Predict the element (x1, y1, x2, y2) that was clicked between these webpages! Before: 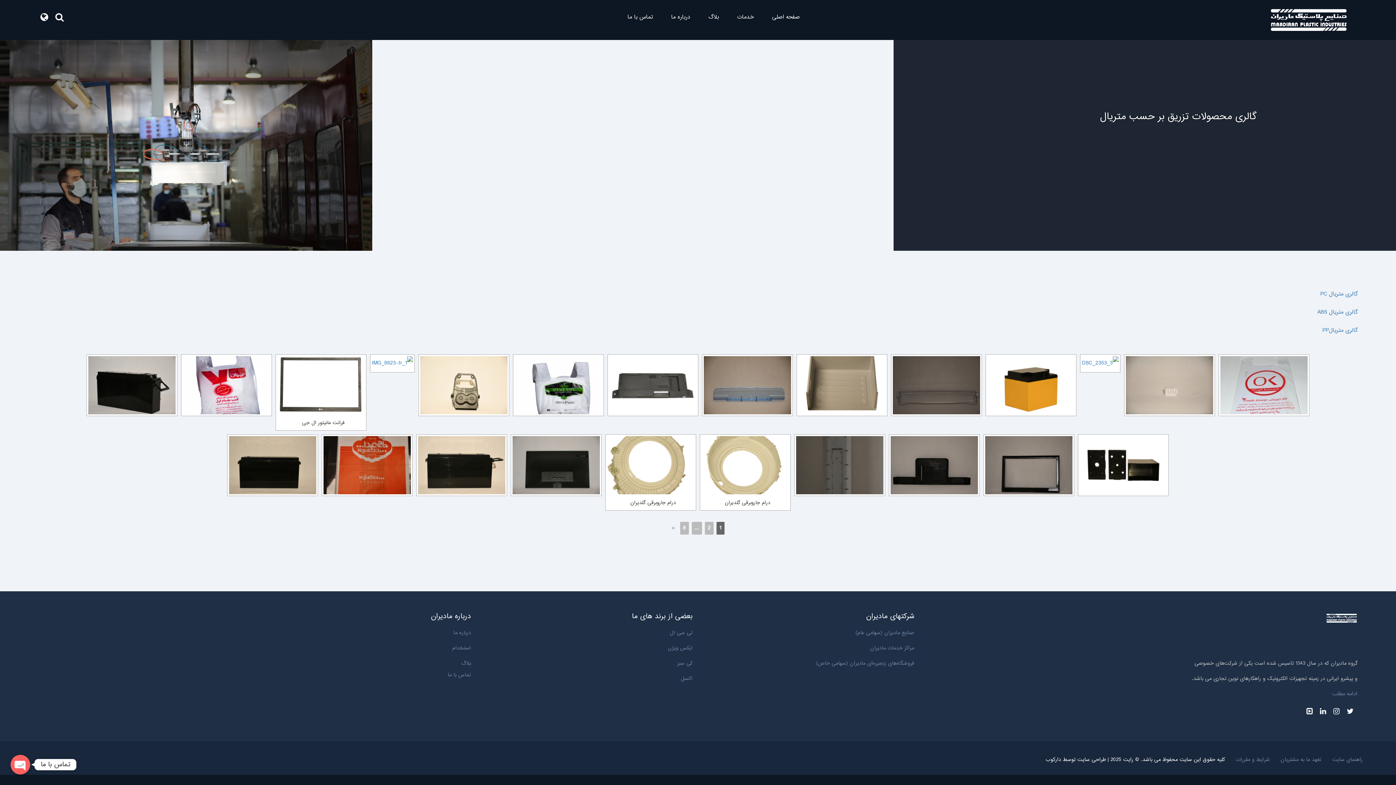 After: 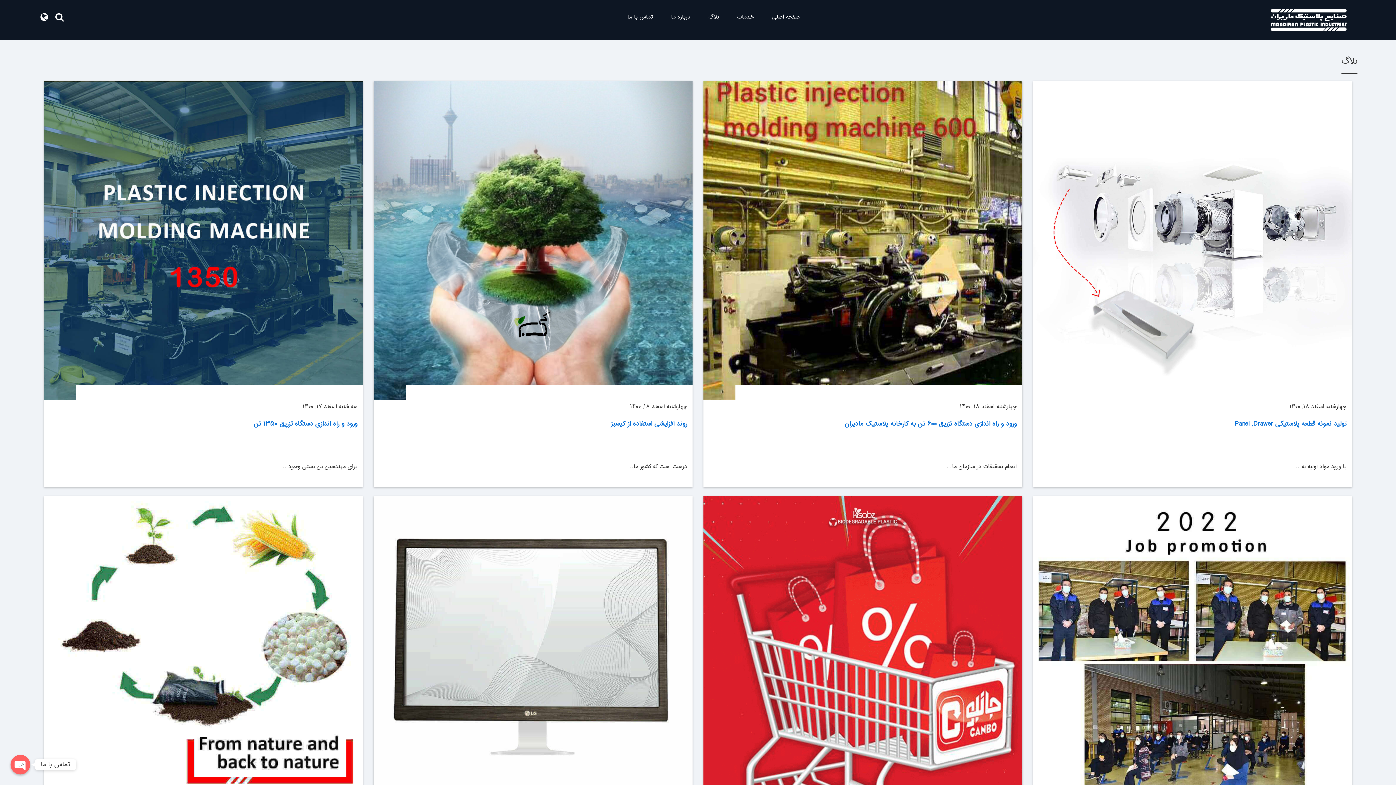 Action: label: بلاگ bbox: (461, 659, 471, 668)